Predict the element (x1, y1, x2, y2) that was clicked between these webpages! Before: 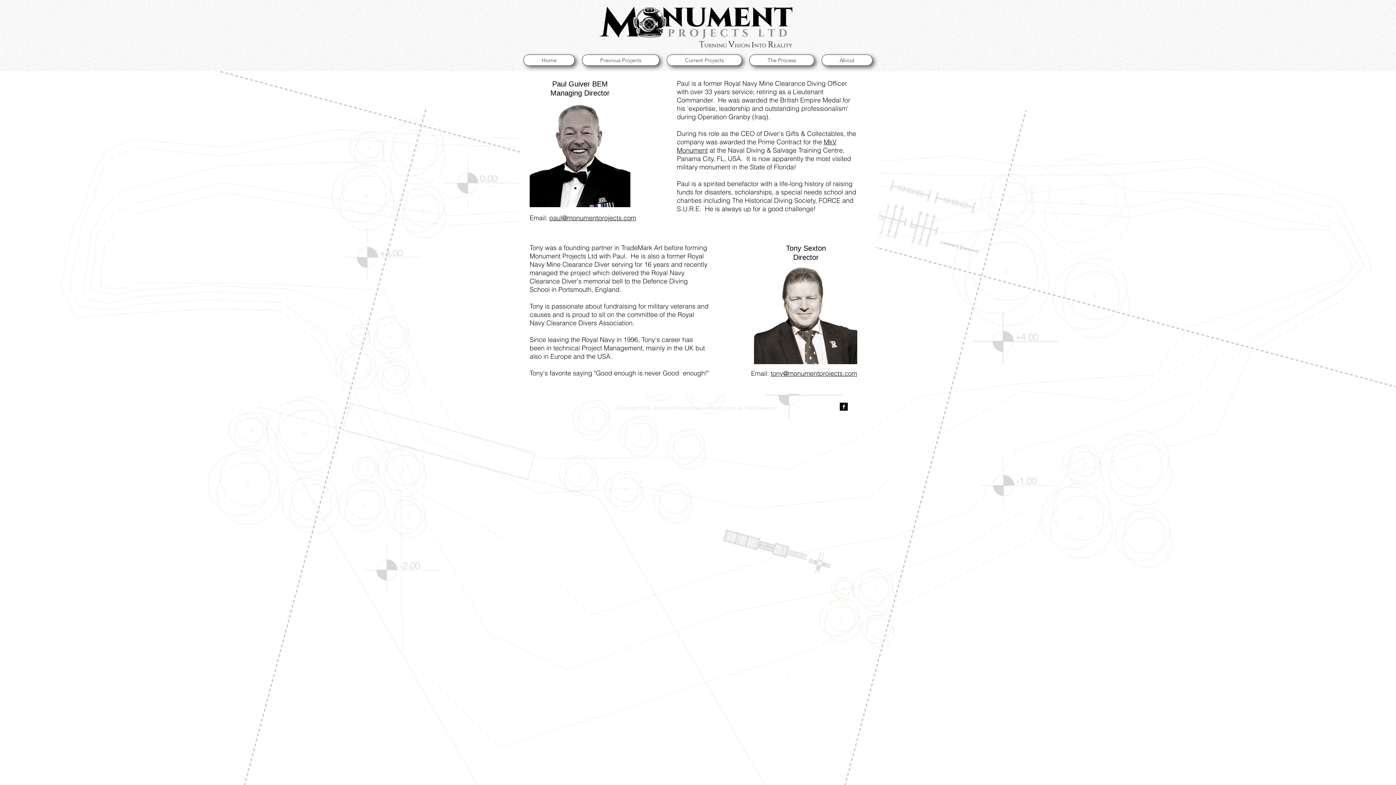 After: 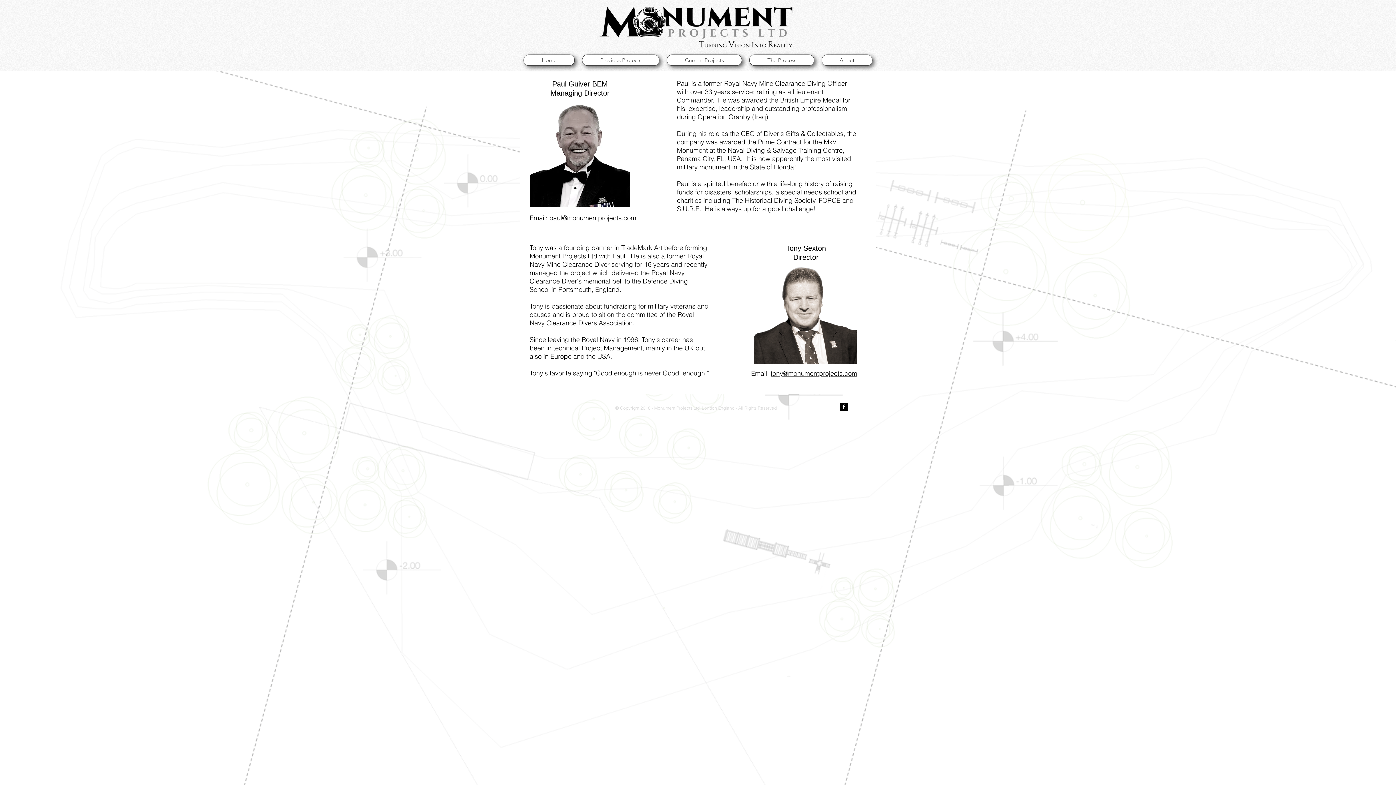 Action: label: Facebook B&W bbox: (840, 402, 848, 410)